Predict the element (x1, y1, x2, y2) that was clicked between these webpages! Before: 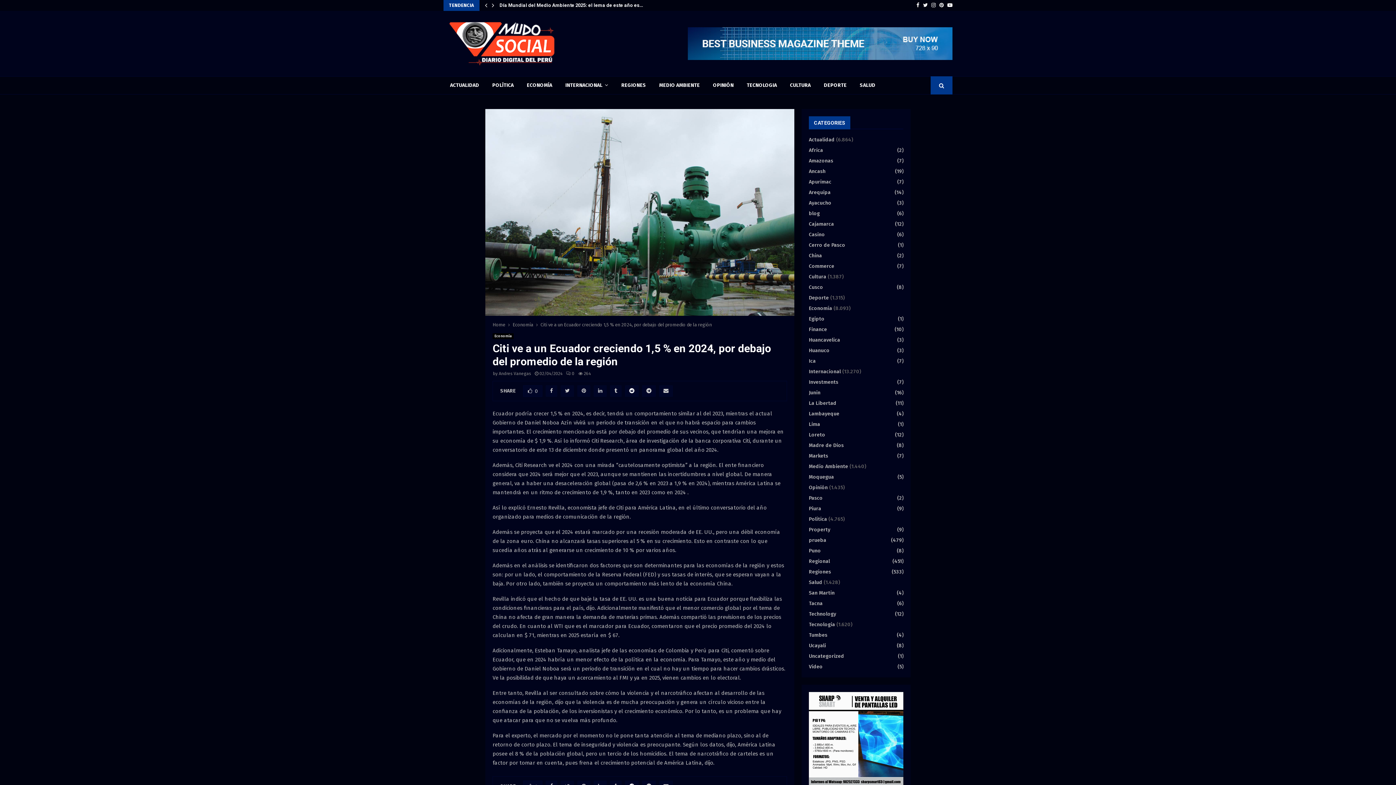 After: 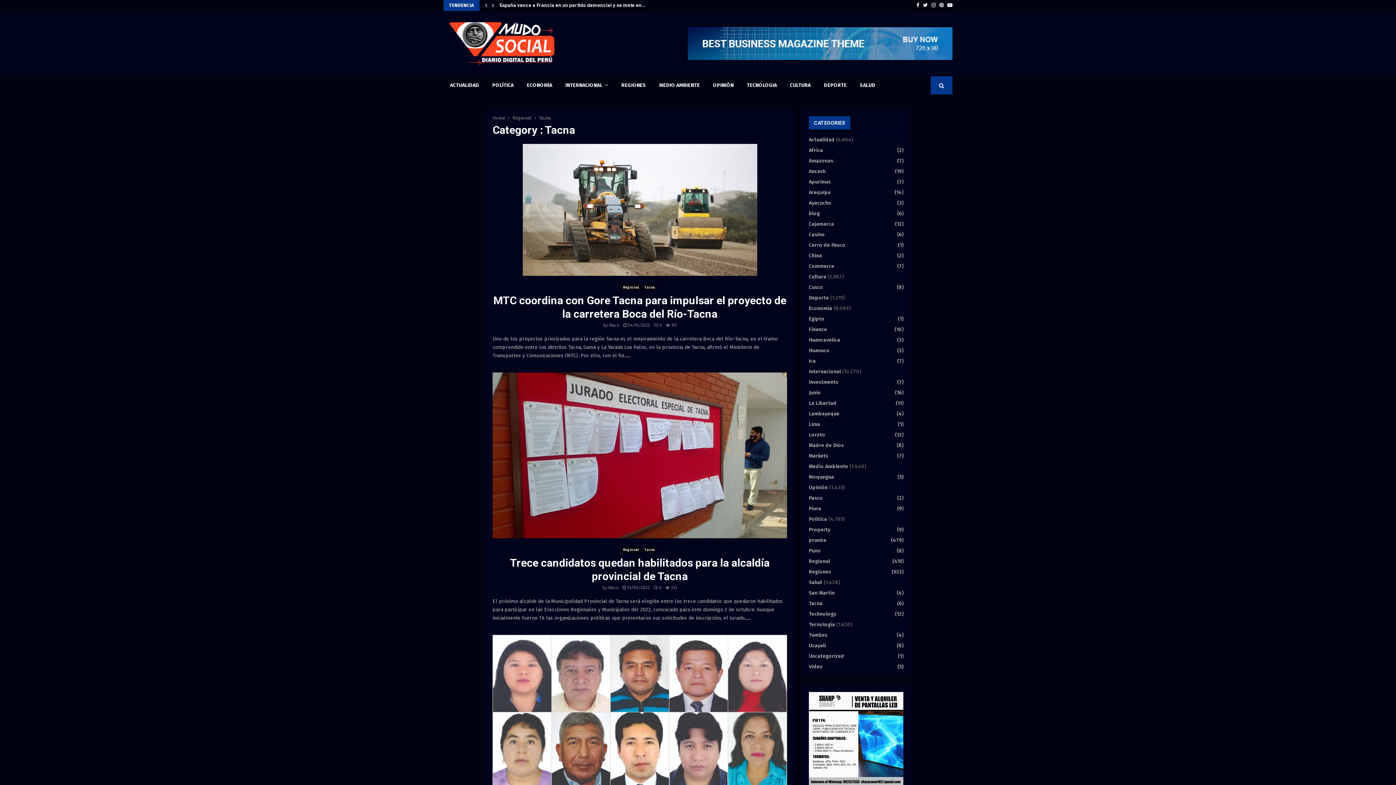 Action: bbox: (809, 600, 822, 606) label: Tacna
(6)